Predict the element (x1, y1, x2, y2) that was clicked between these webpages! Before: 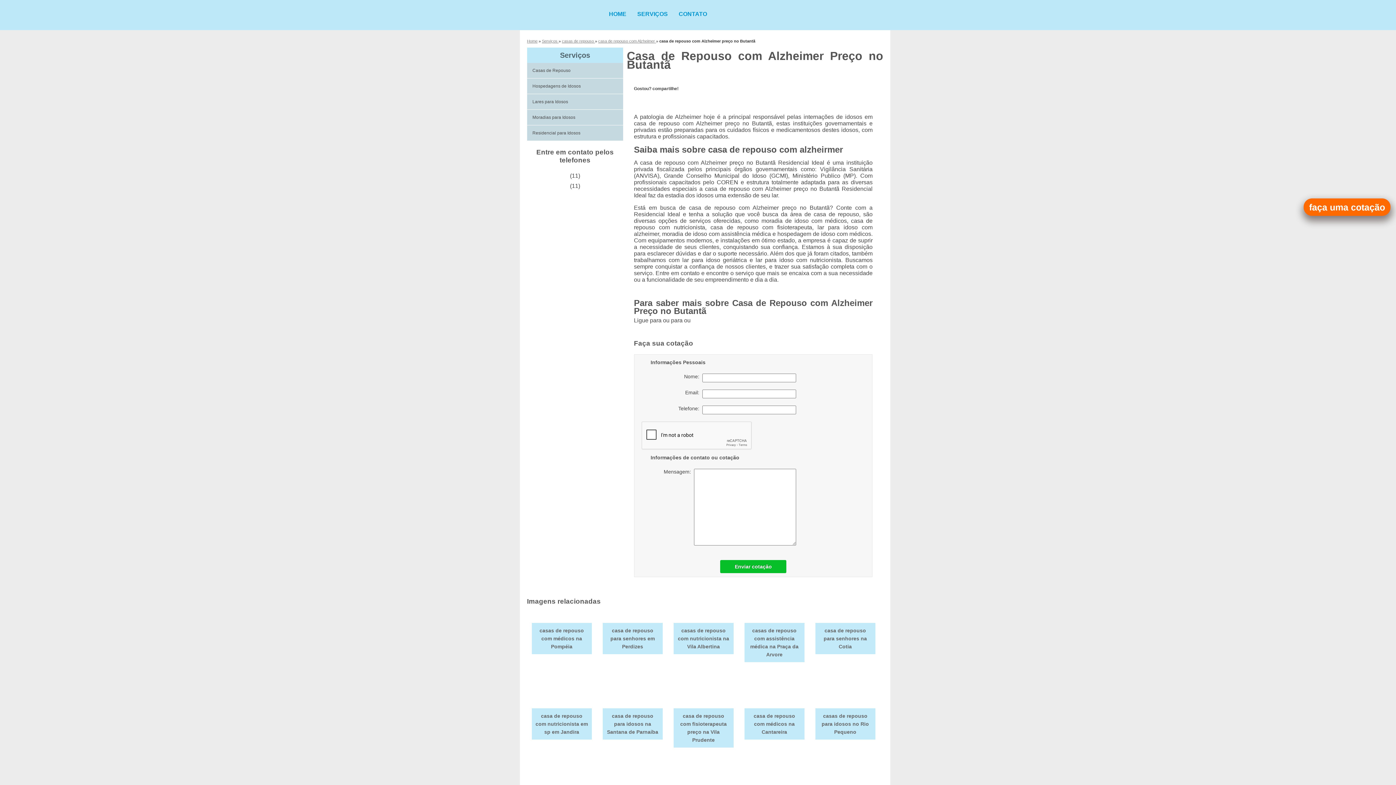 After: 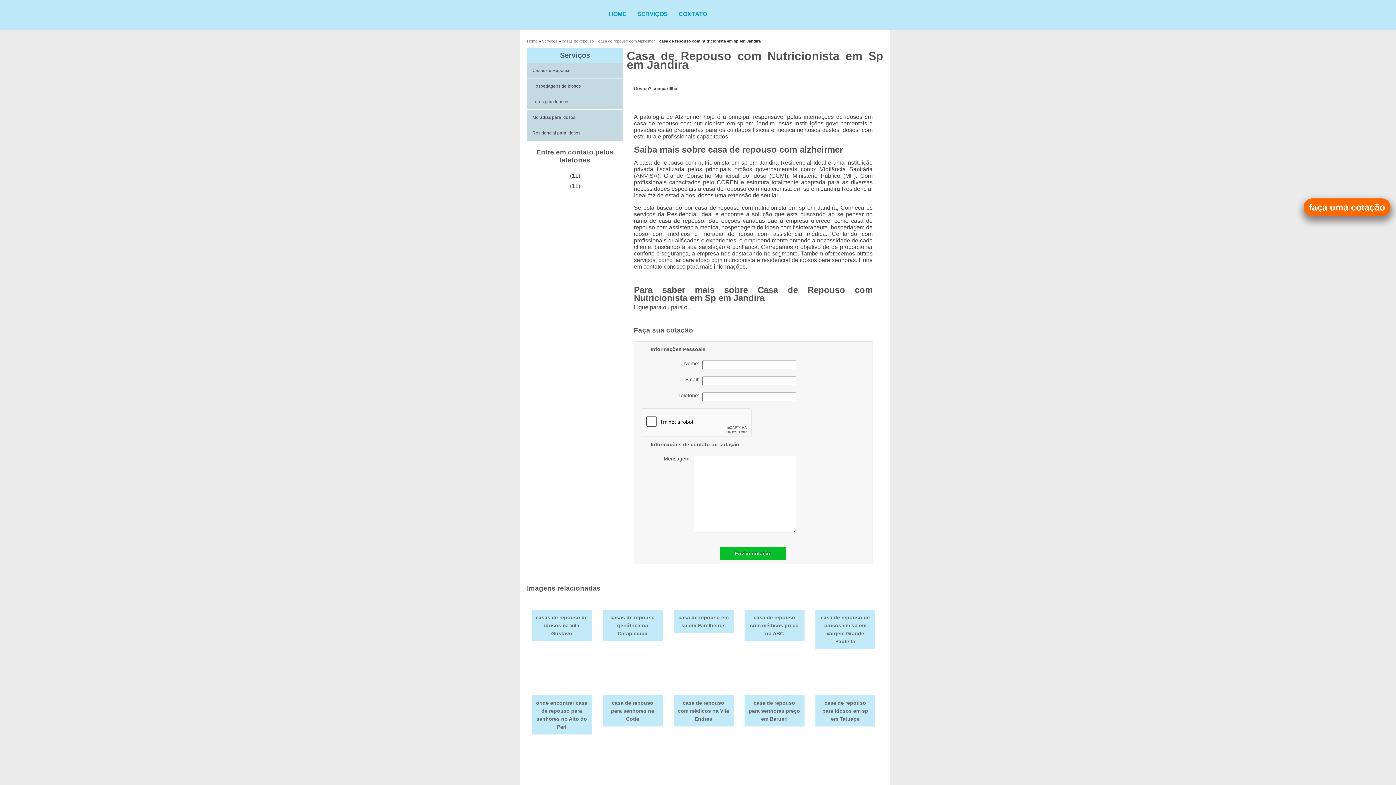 Action: label: casa de repouso com nutricionista em sp em Jandira bbox: (535, 712, 588, 736)